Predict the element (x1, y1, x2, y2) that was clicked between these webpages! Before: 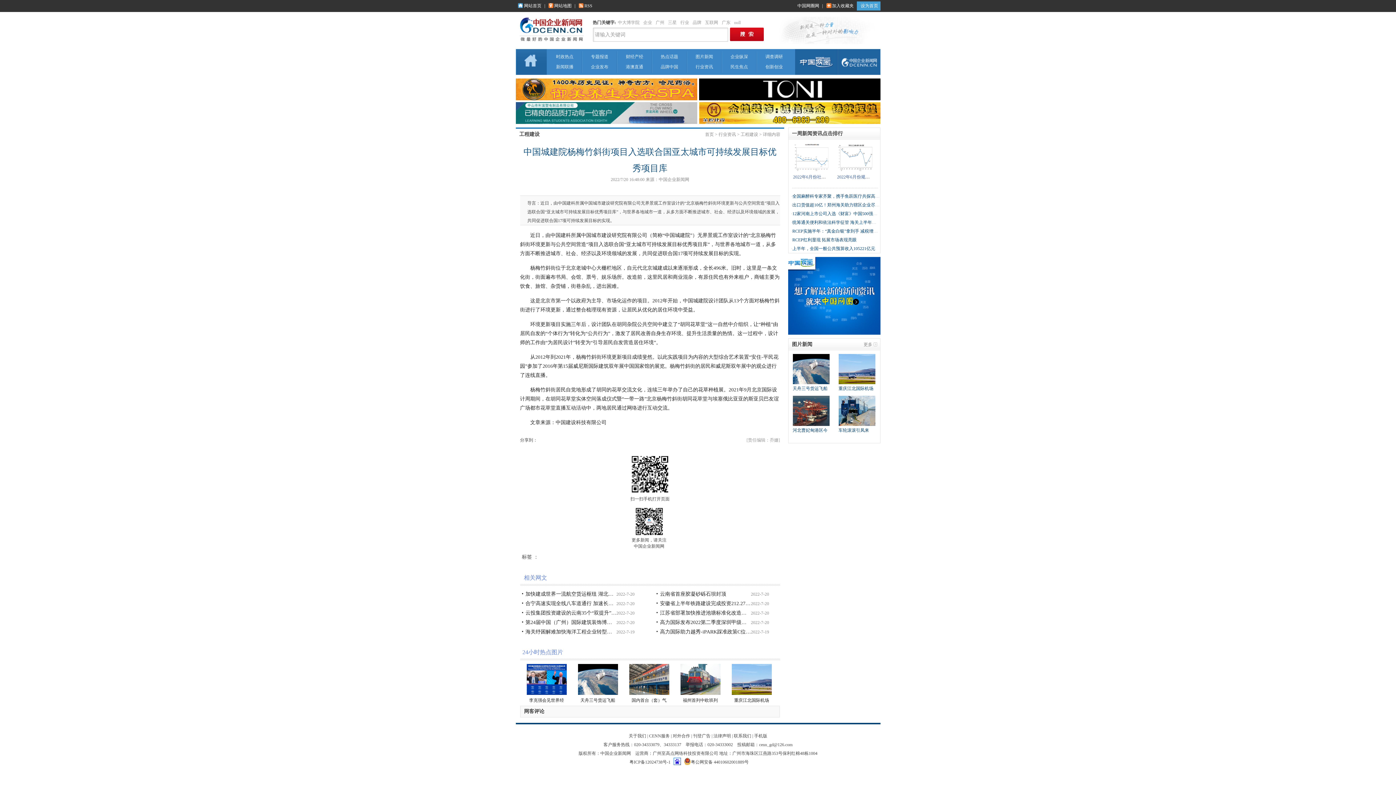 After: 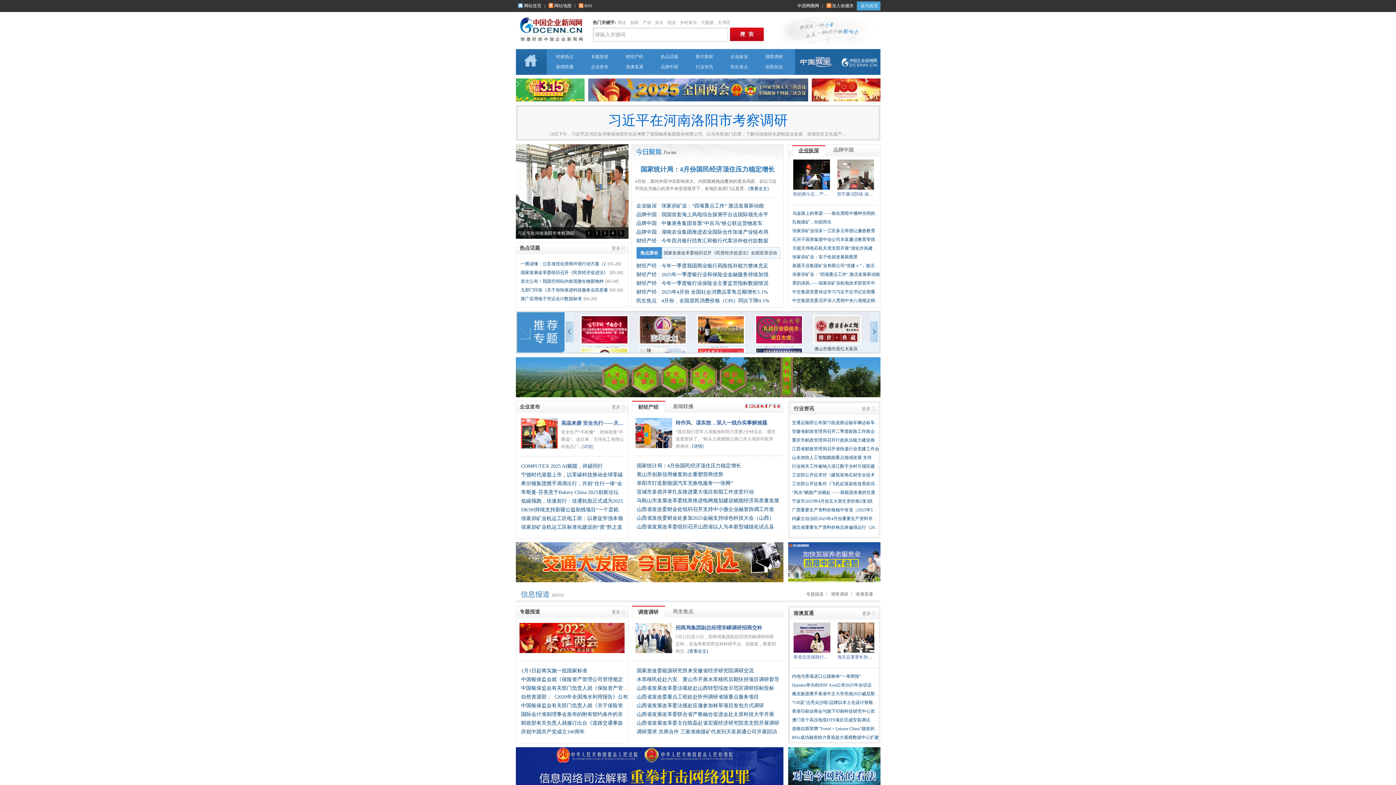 Action: bbox: (519, 17, 583, 22)